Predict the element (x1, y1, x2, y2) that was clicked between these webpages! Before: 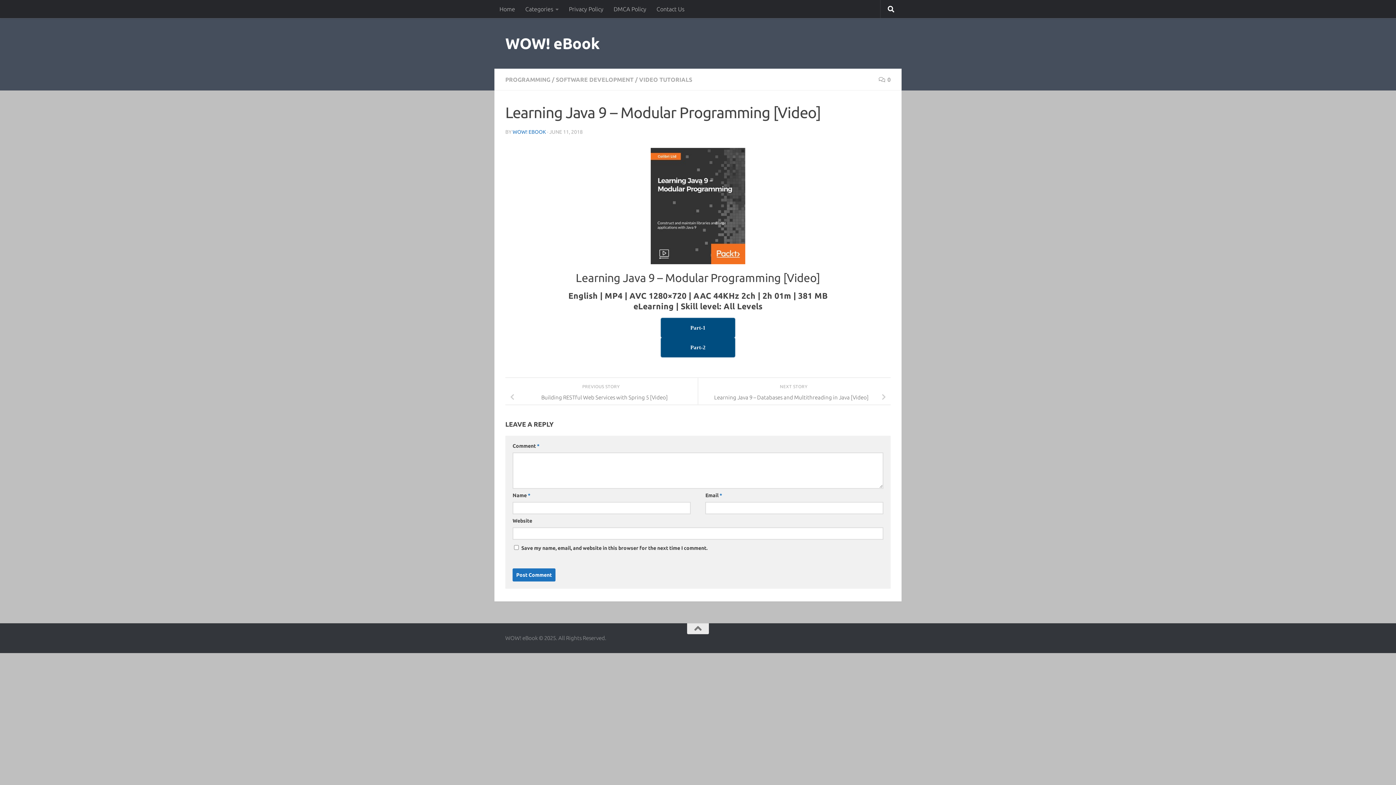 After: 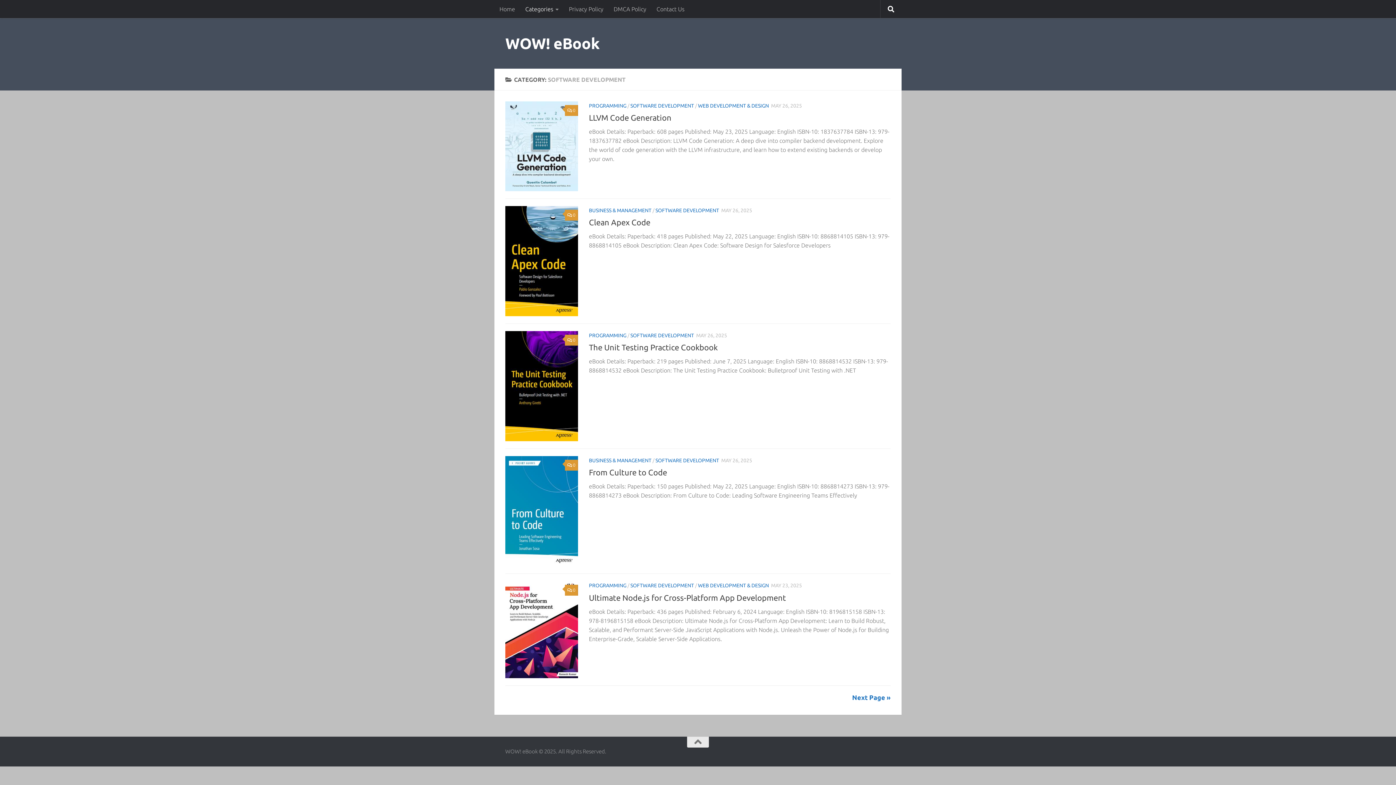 Action: bbox: (556, 76, 633, 82) label: SOFTWARE DEVELOPMENT